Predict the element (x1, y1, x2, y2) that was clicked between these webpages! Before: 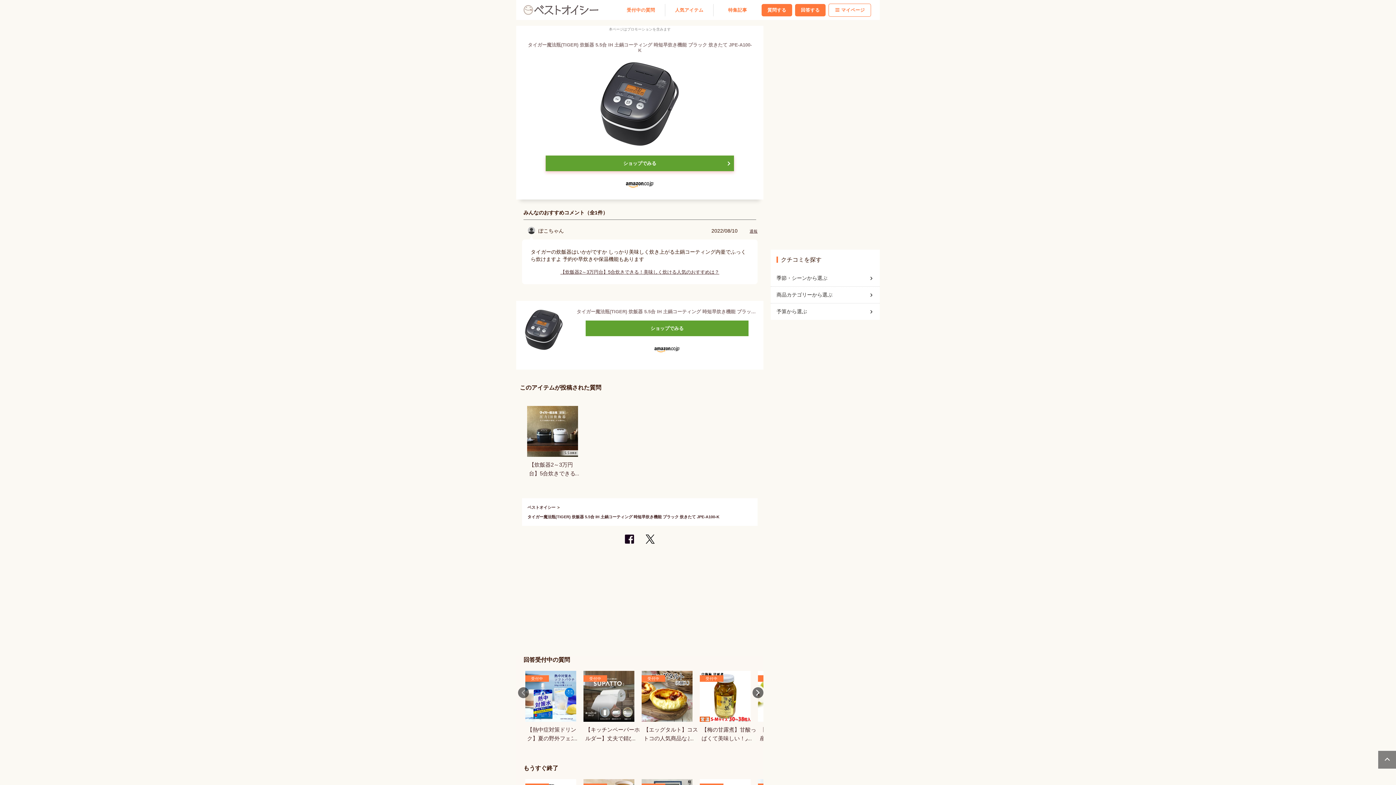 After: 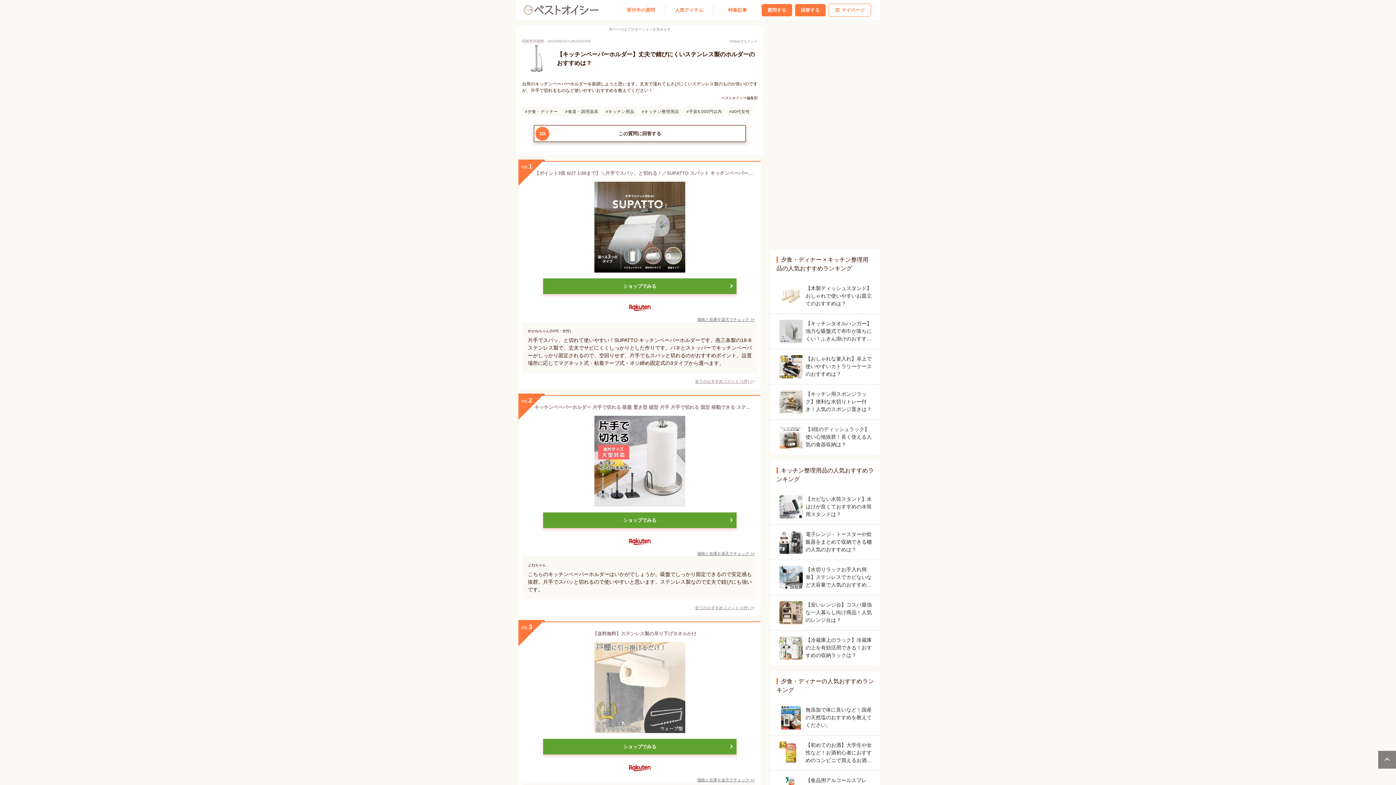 Action: bbox: (583, 671, 634, 743) label: 受付中

【キッチンペーパーホルダー】丈夫で錆びにくいステンレス製のホルダーのおすすめは？